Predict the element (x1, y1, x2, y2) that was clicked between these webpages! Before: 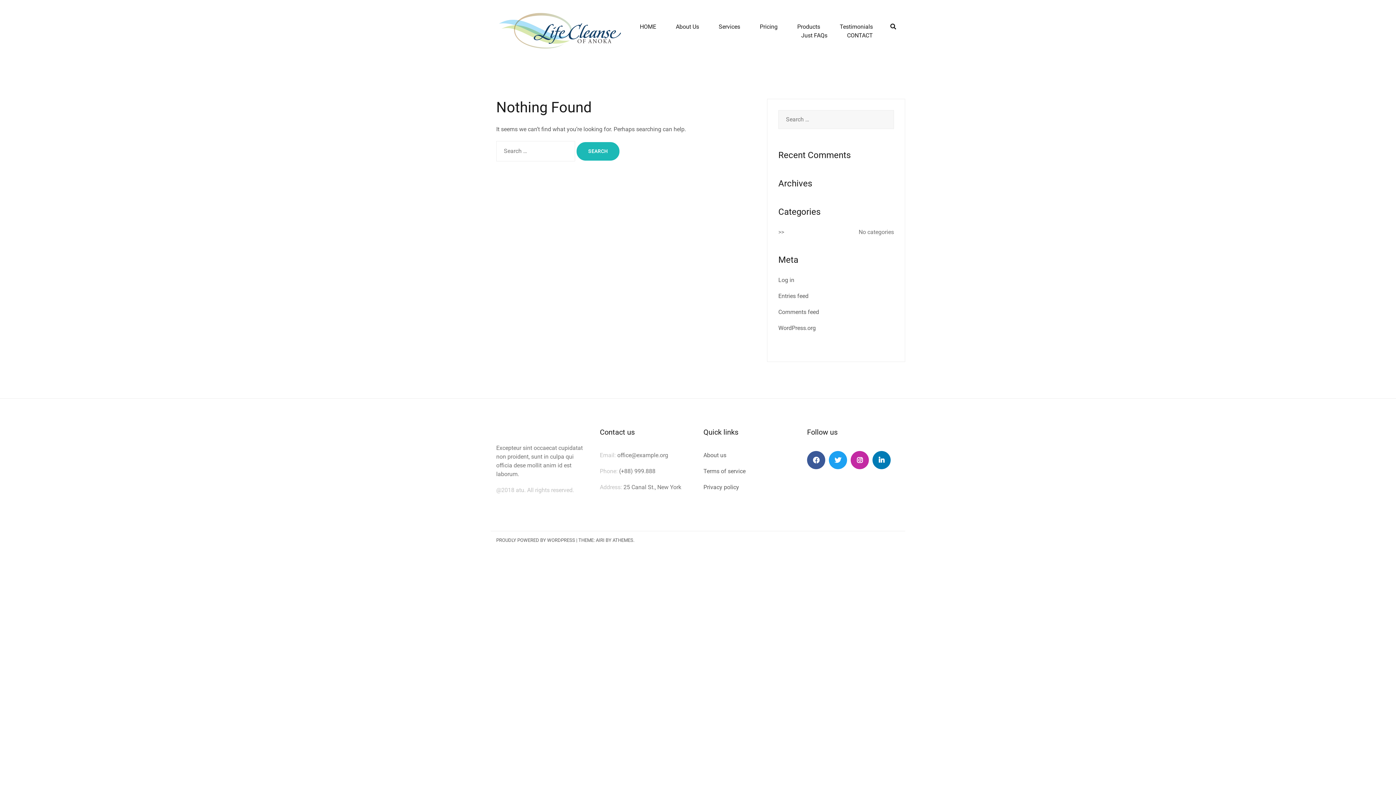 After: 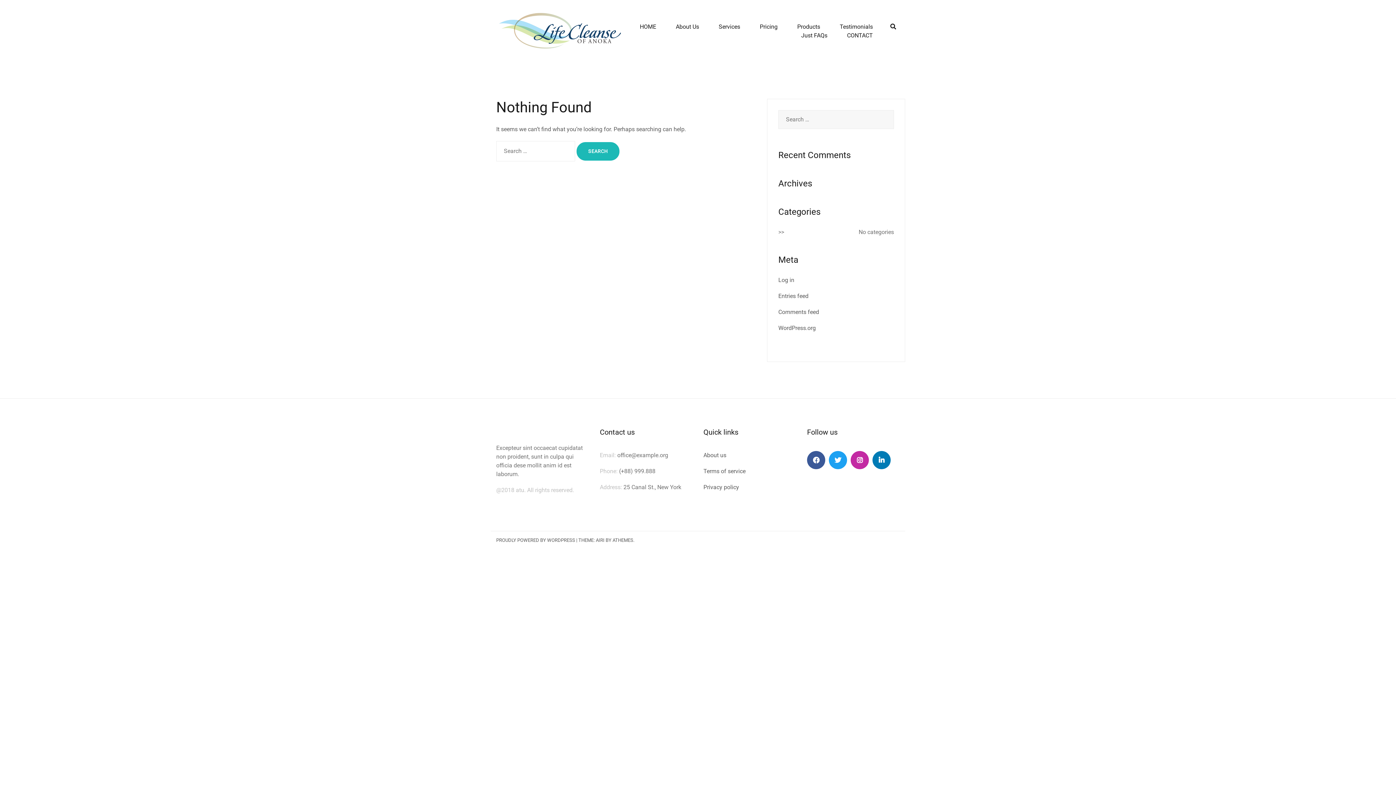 Action: bbox: (703, 452, 726, 458) label: About us